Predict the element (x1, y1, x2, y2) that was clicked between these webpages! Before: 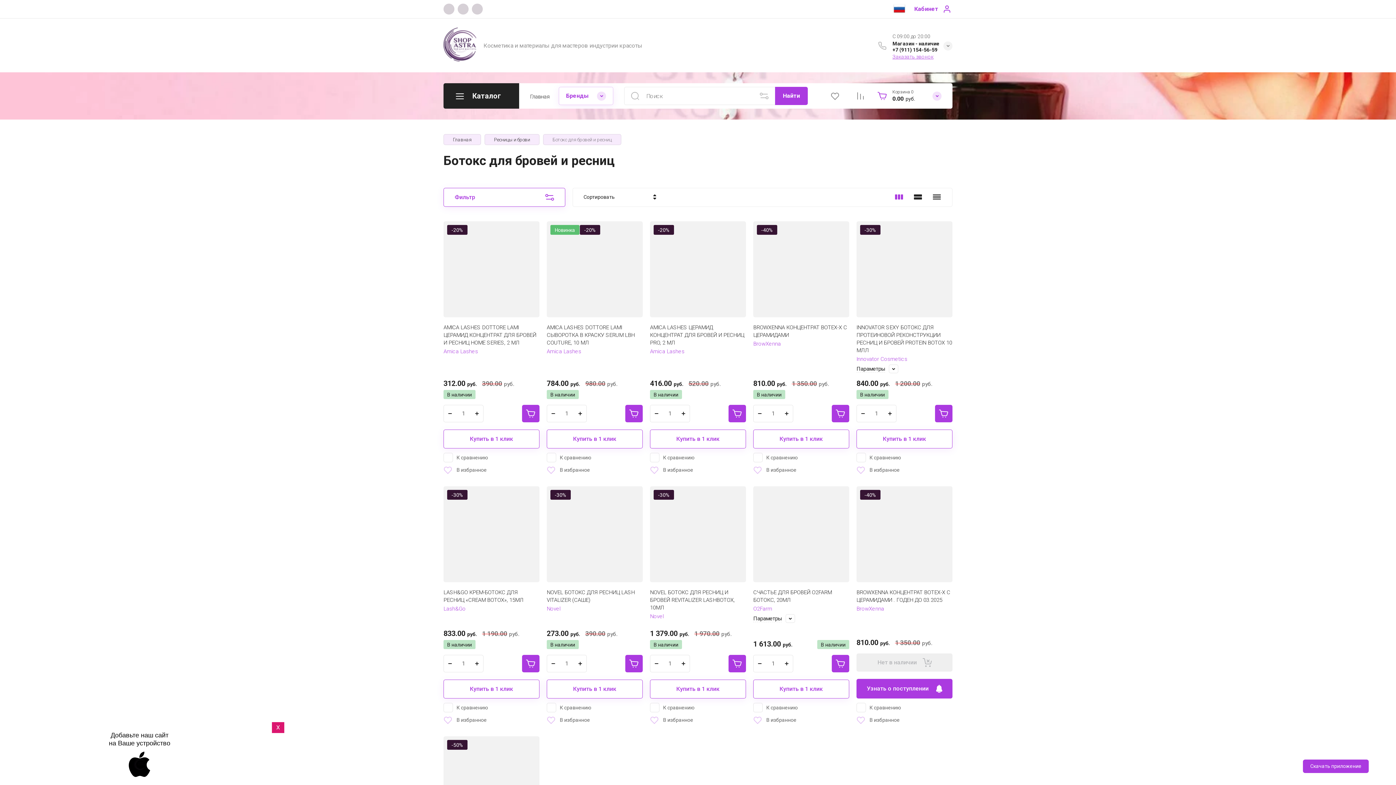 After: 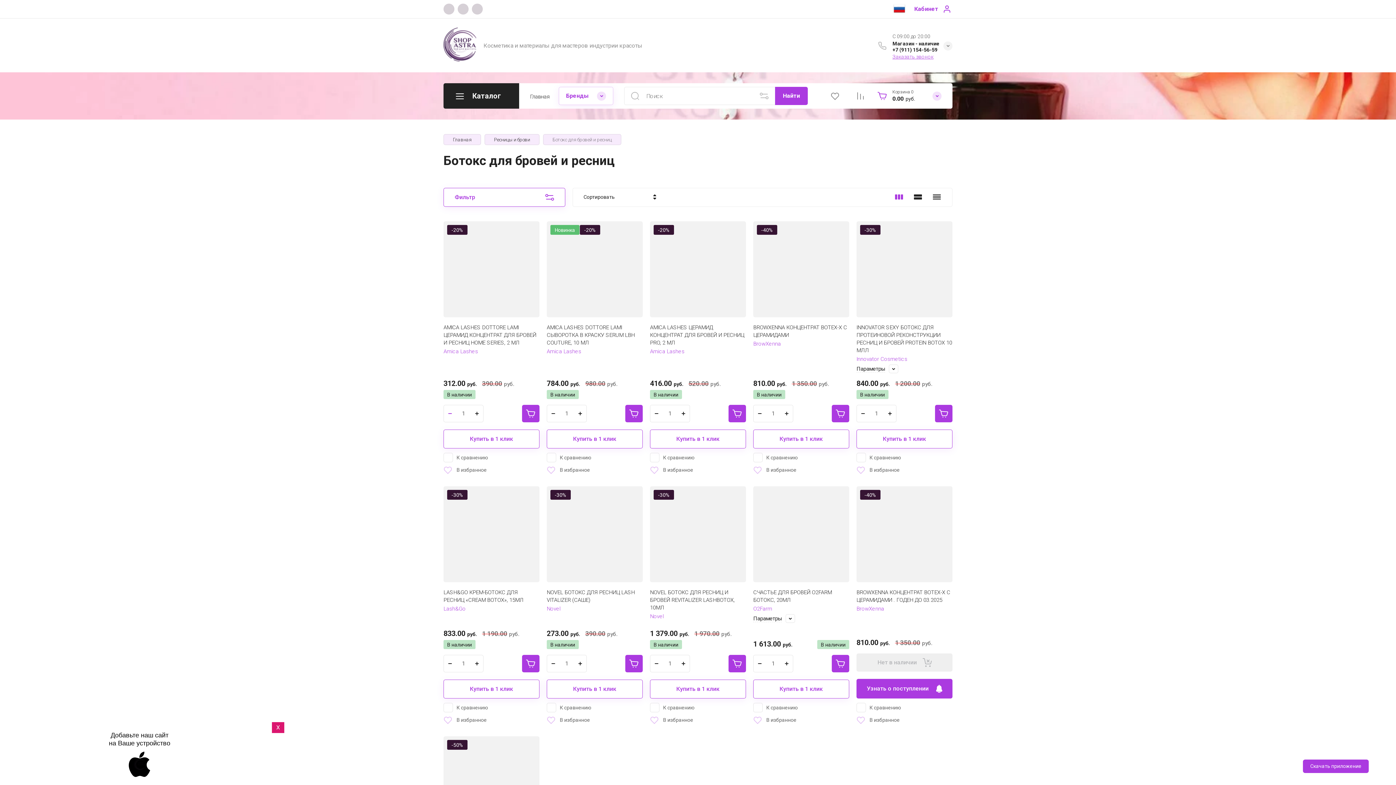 Action: bbox: (443, 405, 456, 422)